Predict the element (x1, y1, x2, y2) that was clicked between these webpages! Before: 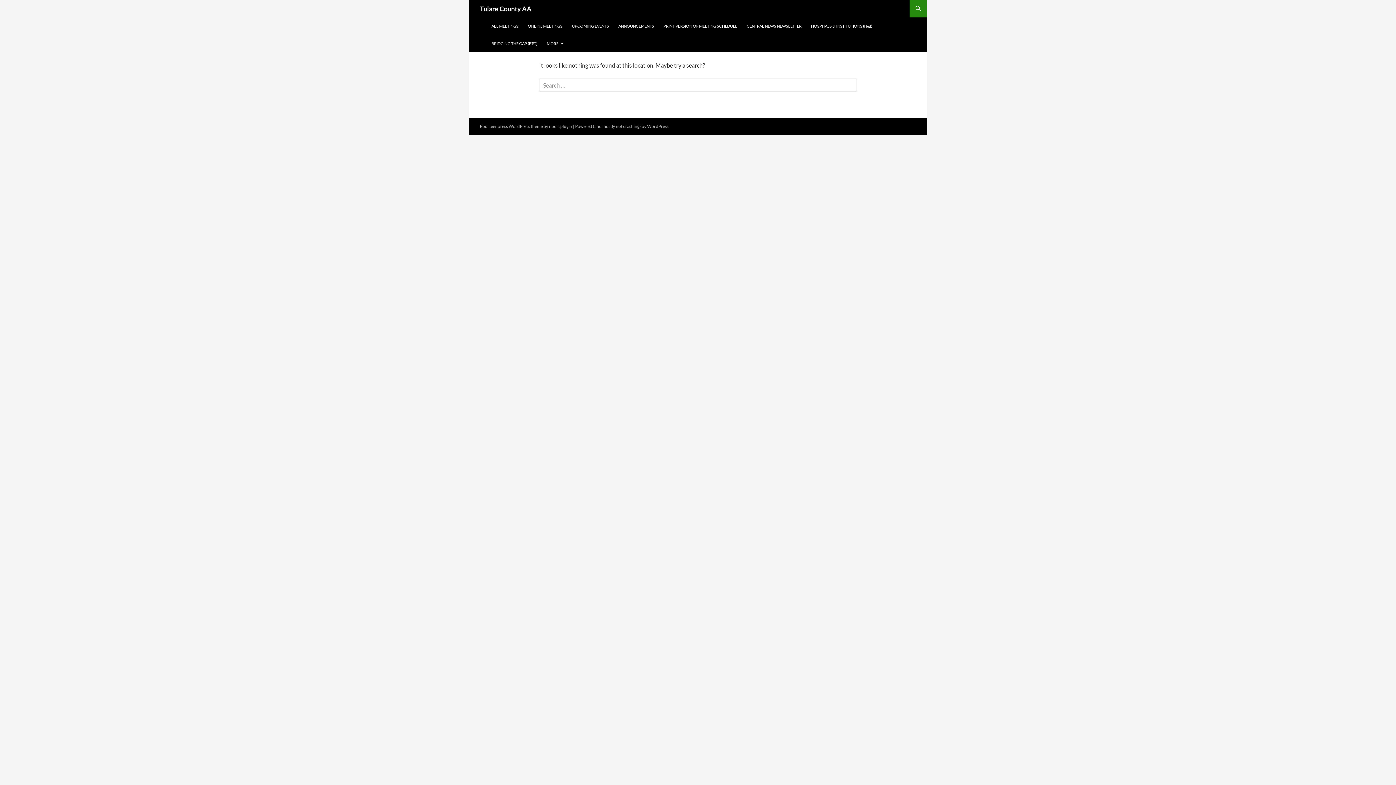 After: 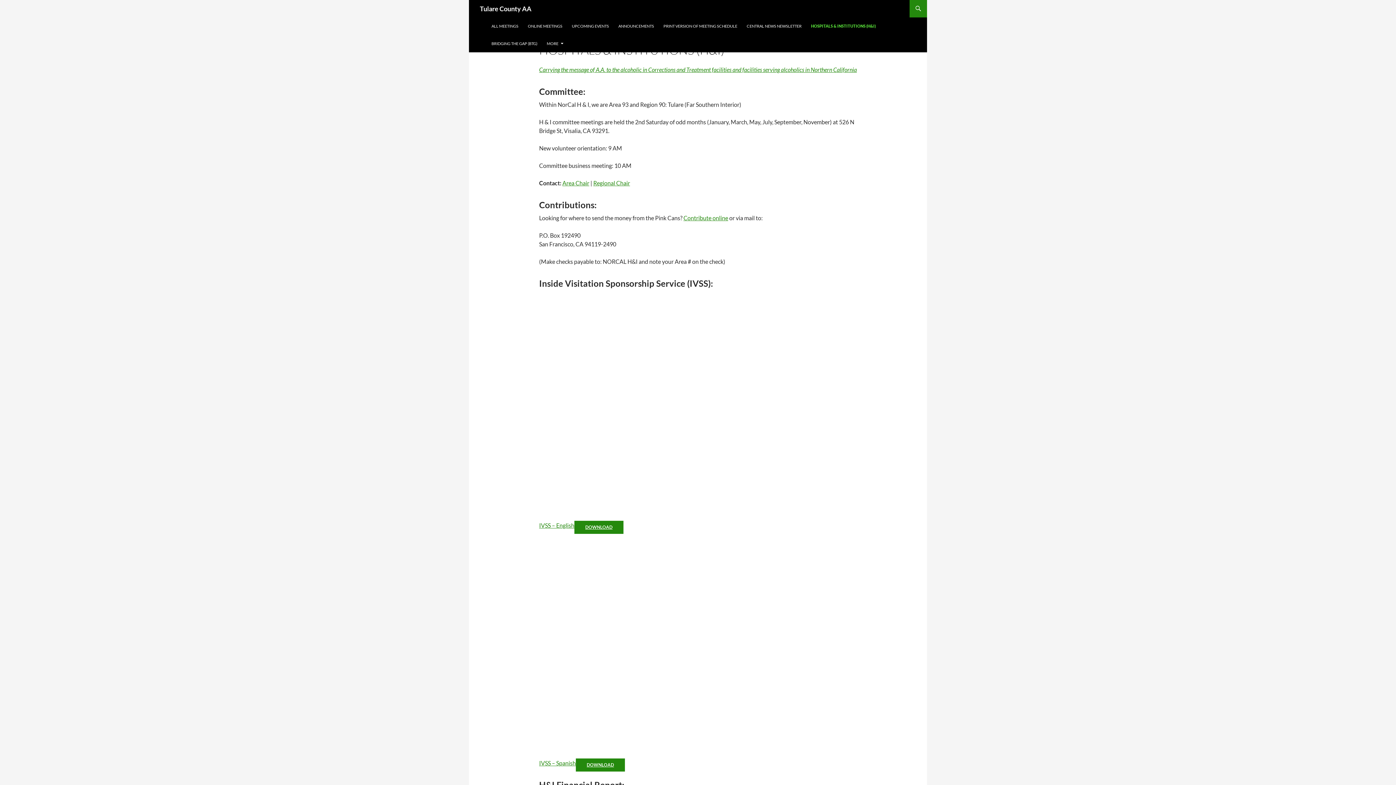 Action: bbox: (806, 17, 876, 34) label: HOSPITALS & INSTITUTIONS (H&I)